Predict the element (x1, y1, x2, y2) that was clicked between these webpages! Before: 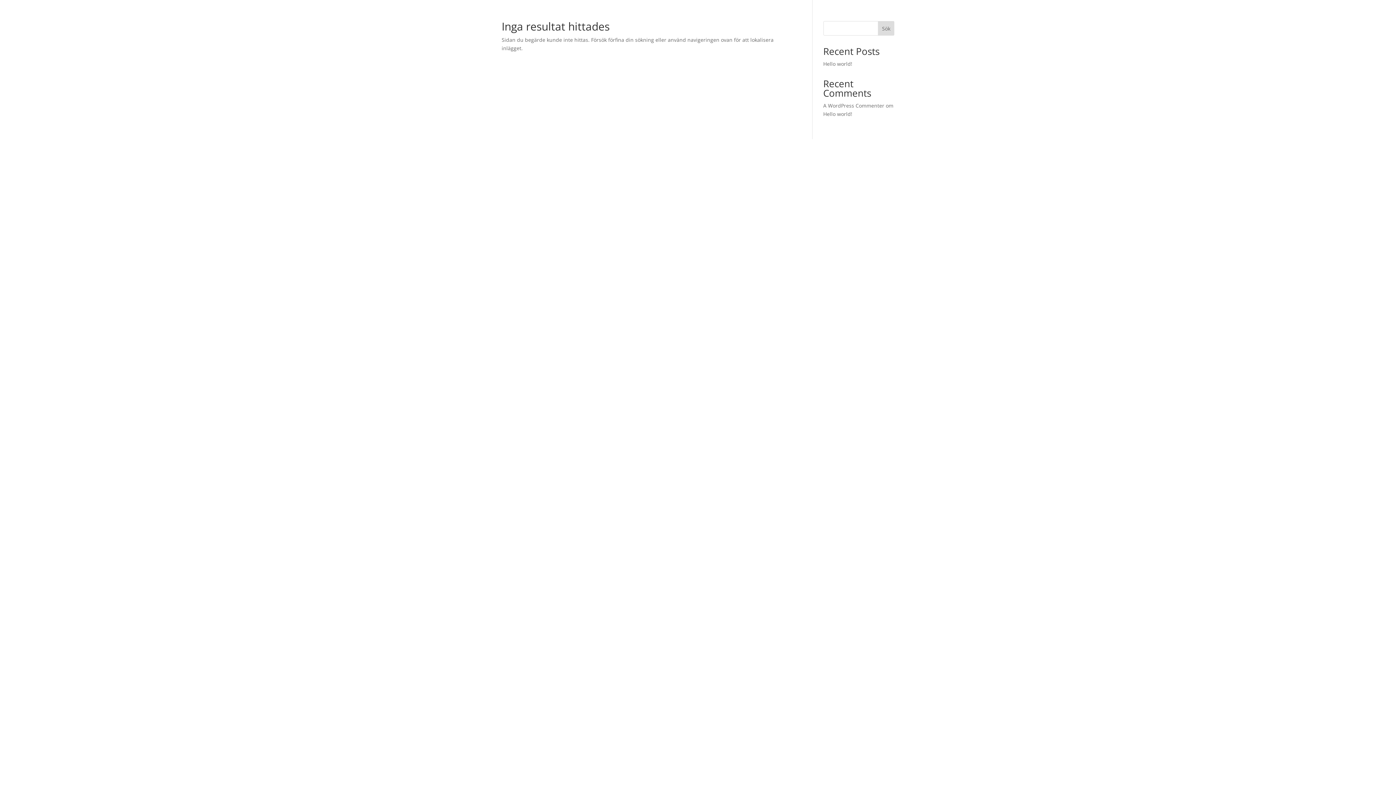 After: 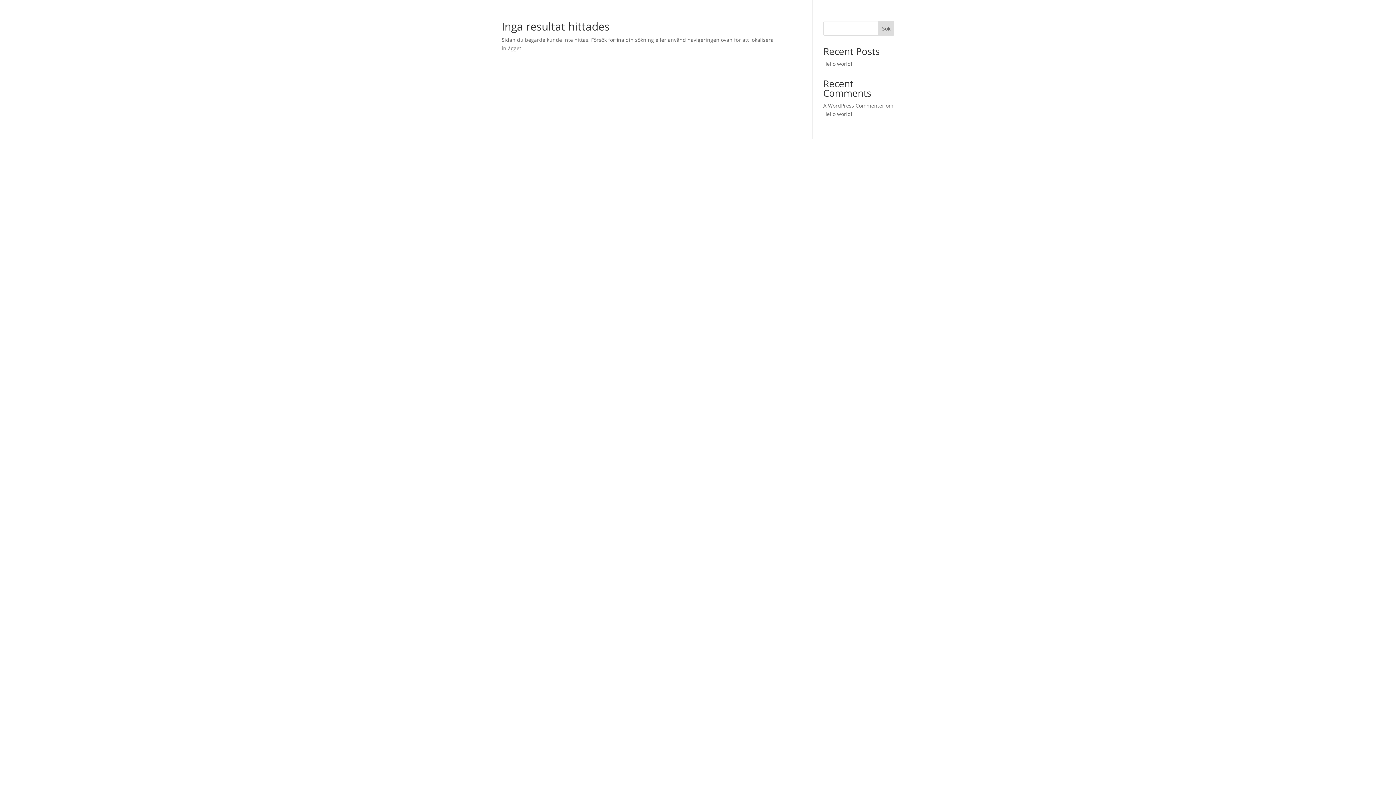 Action: bbox: (878, 21, 894, 35) label: Sök